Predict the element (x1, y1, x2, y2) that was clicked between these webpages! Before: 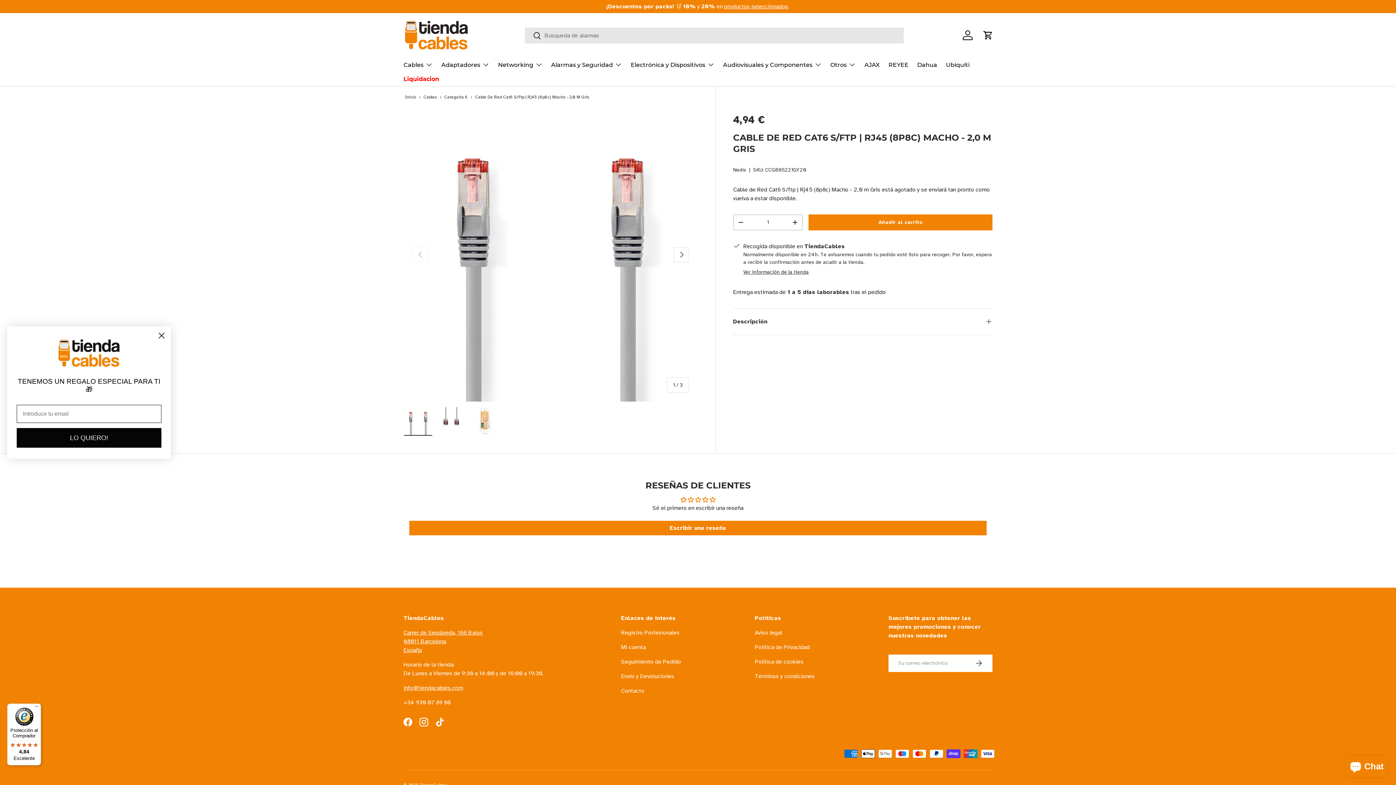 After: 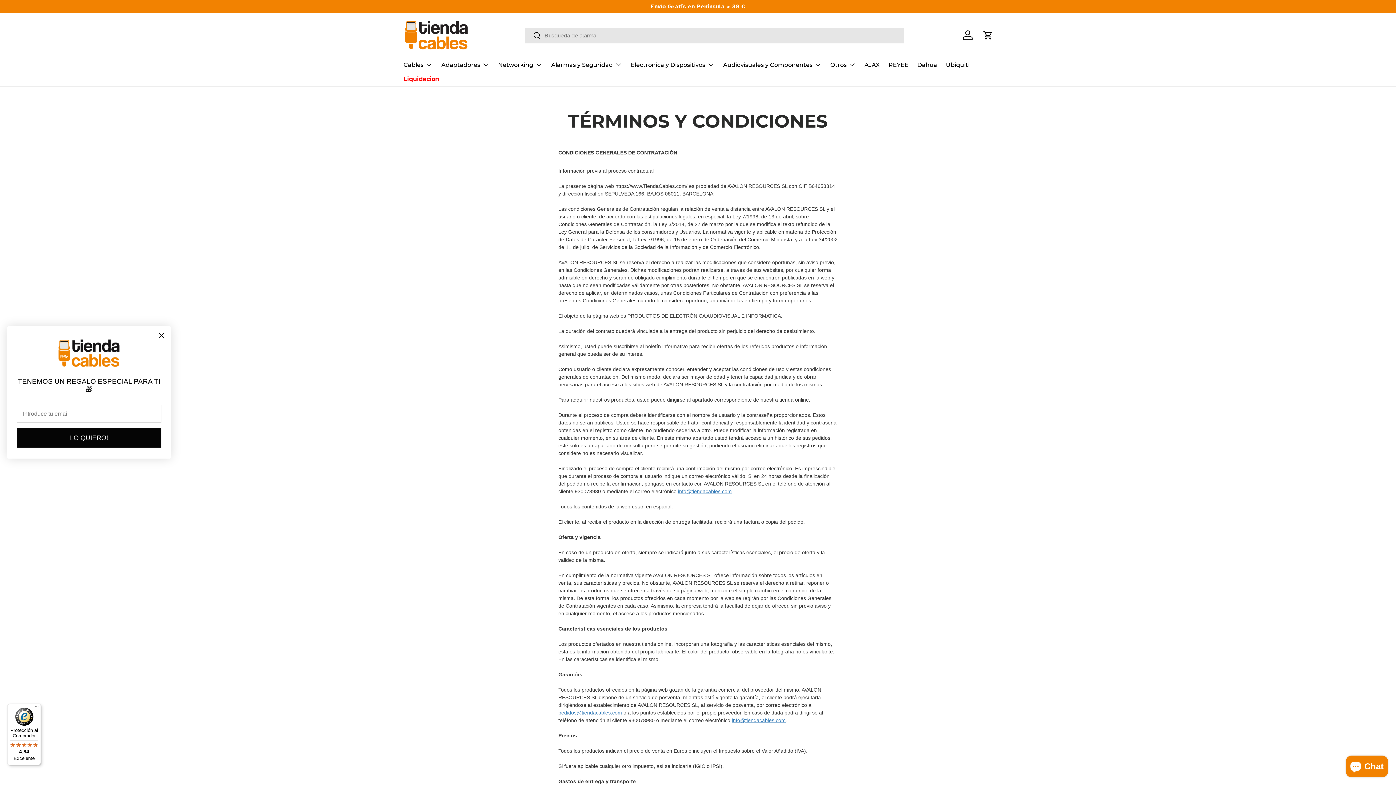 Action: bbox: (755, 672, 815, 680) label: Términos y condiciones